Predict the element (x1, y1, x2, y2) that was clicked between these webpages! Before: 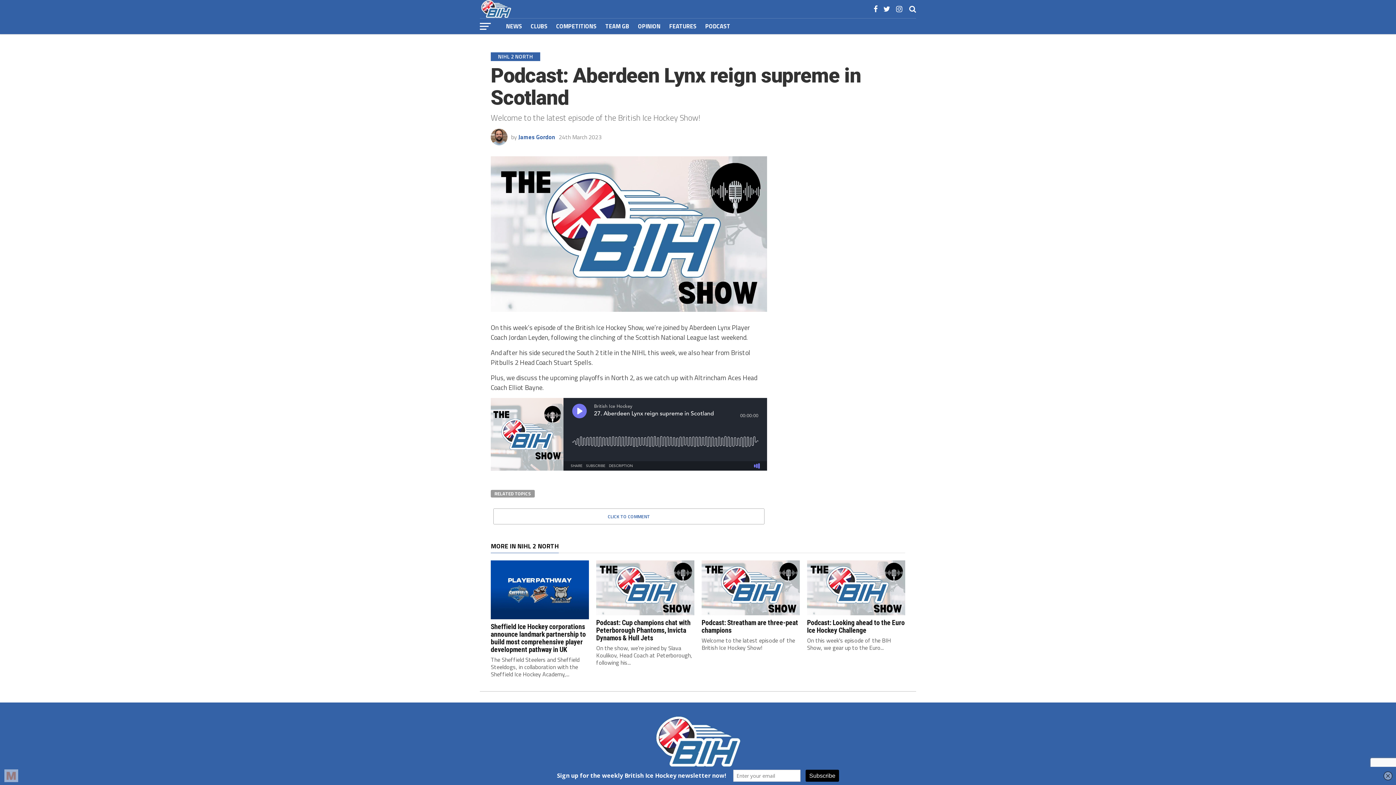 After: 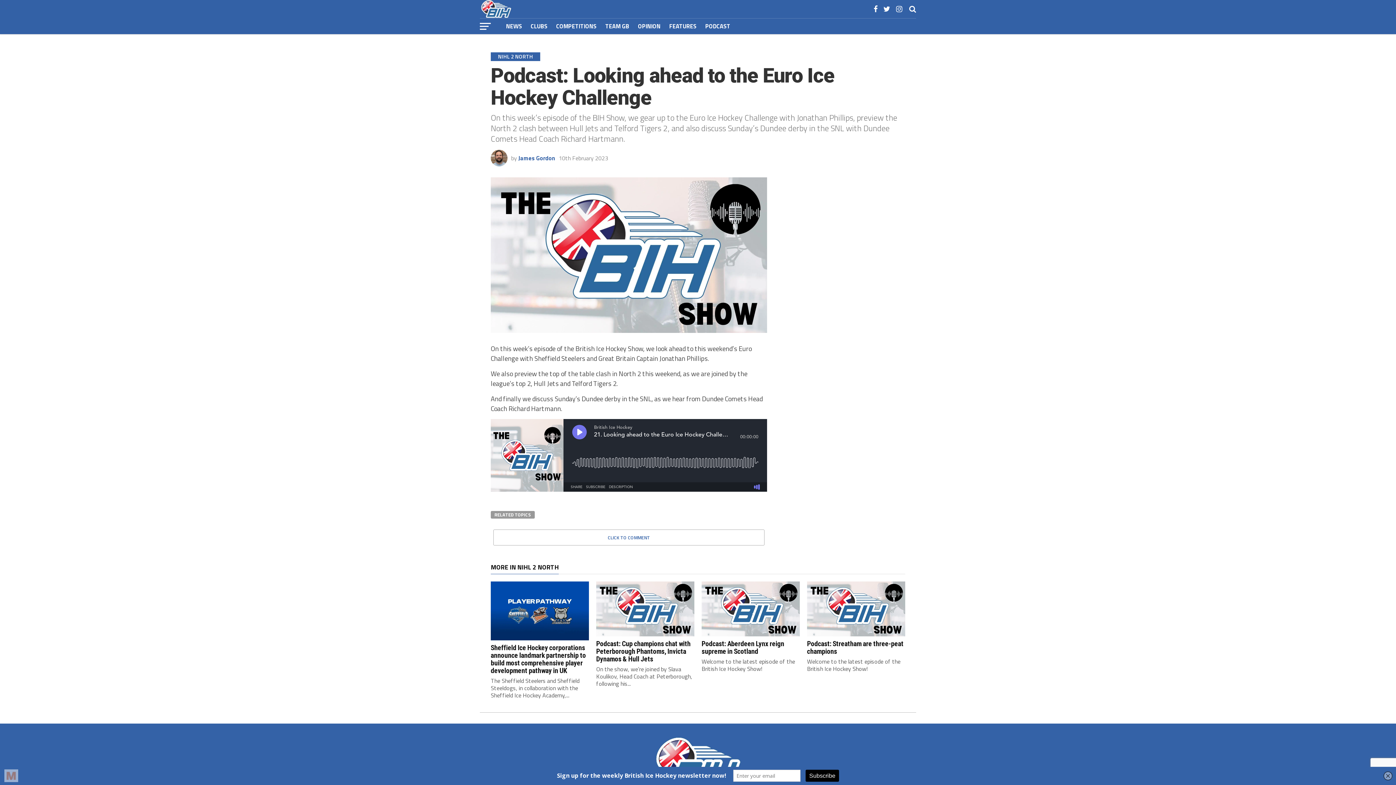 Action: label: Podcast: Looking ahead to the Euro Ice Hockey Challenge bbox: (807, 619, 905, 635)